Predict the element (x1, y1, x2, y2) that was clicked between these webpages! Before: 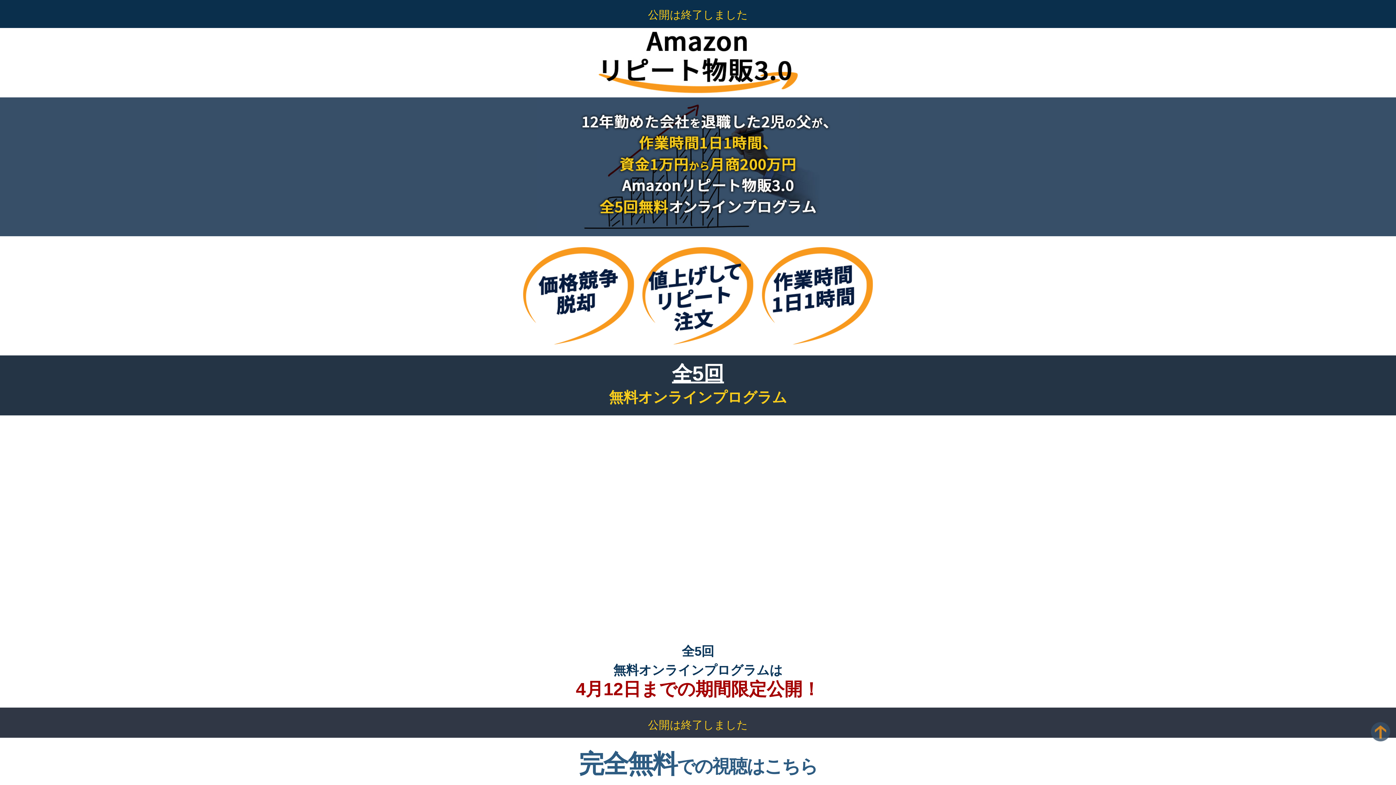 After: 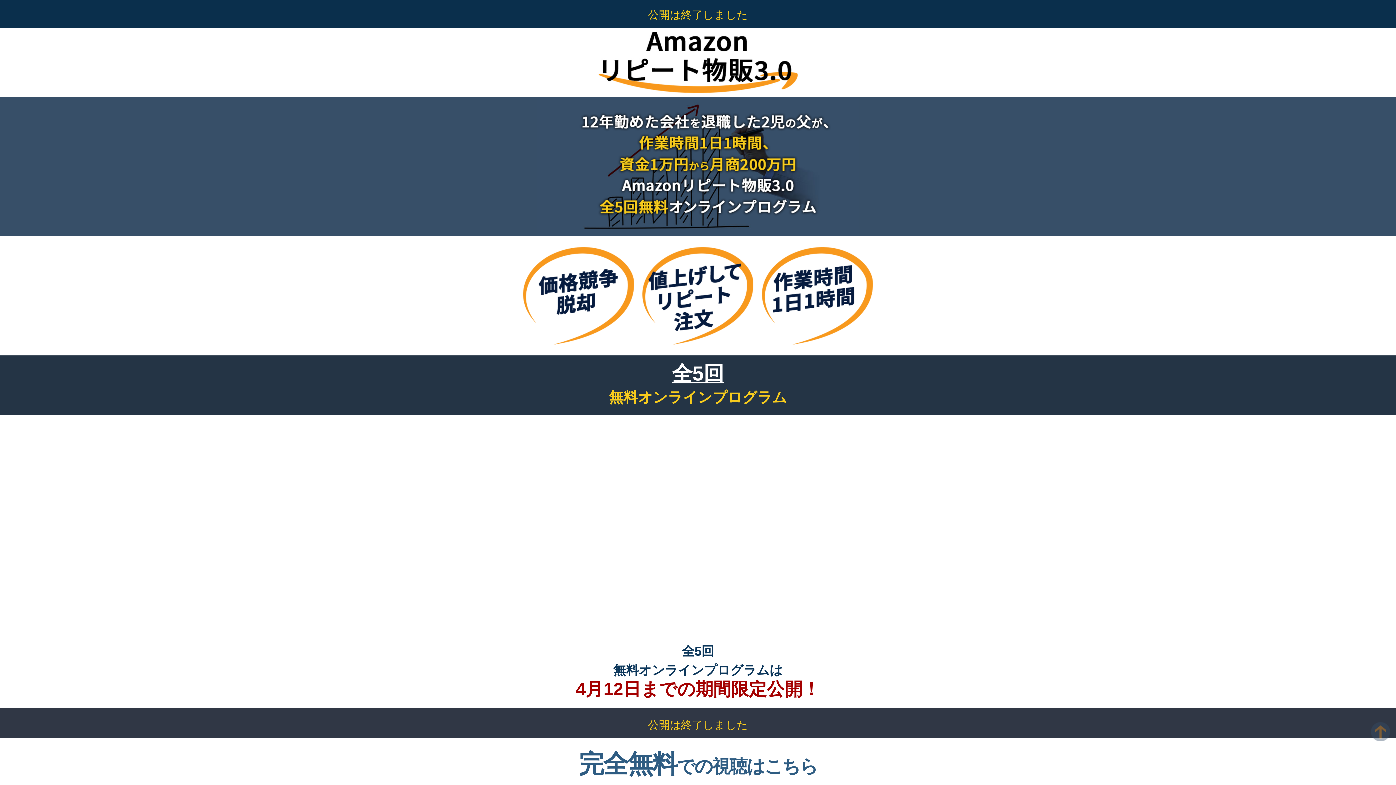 Action: bbox: (1365, 722, 1396, 741)